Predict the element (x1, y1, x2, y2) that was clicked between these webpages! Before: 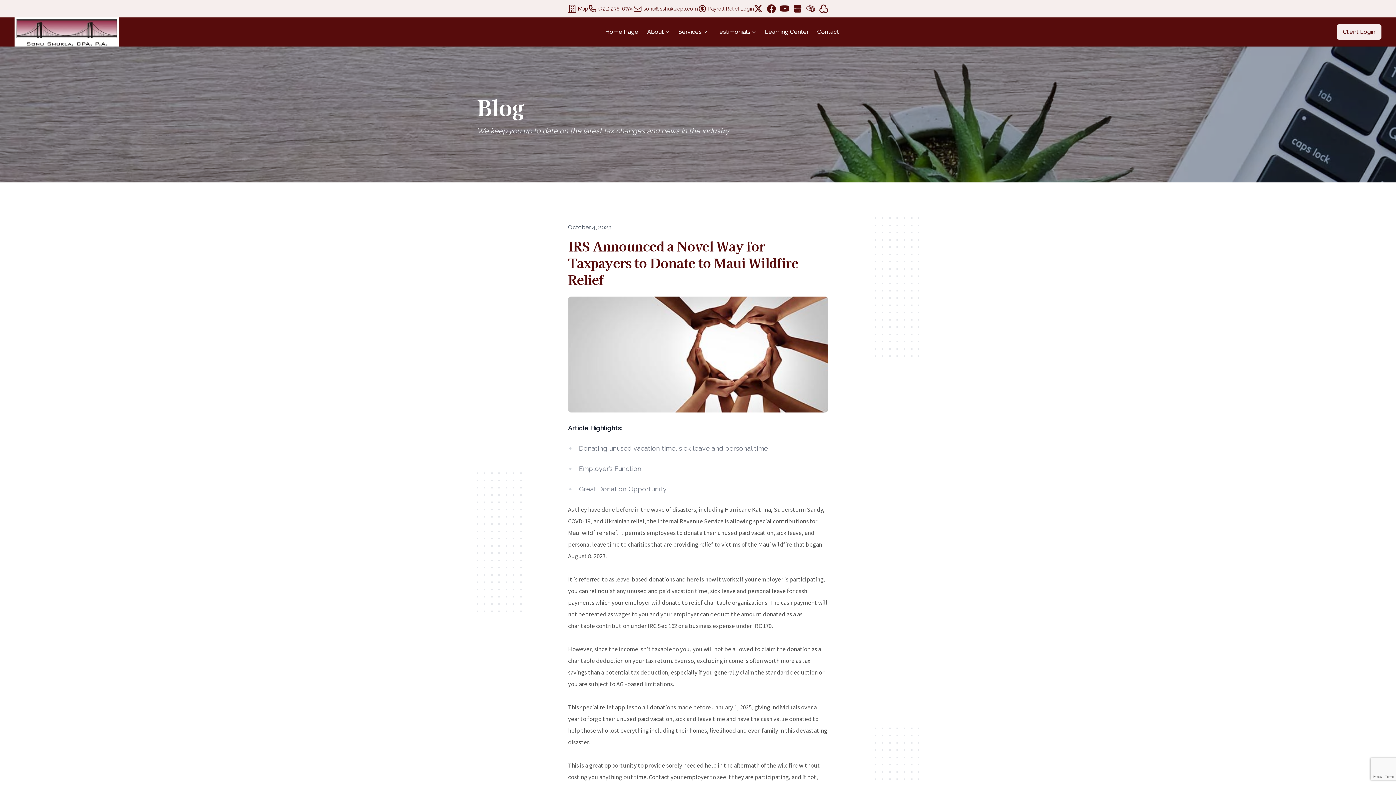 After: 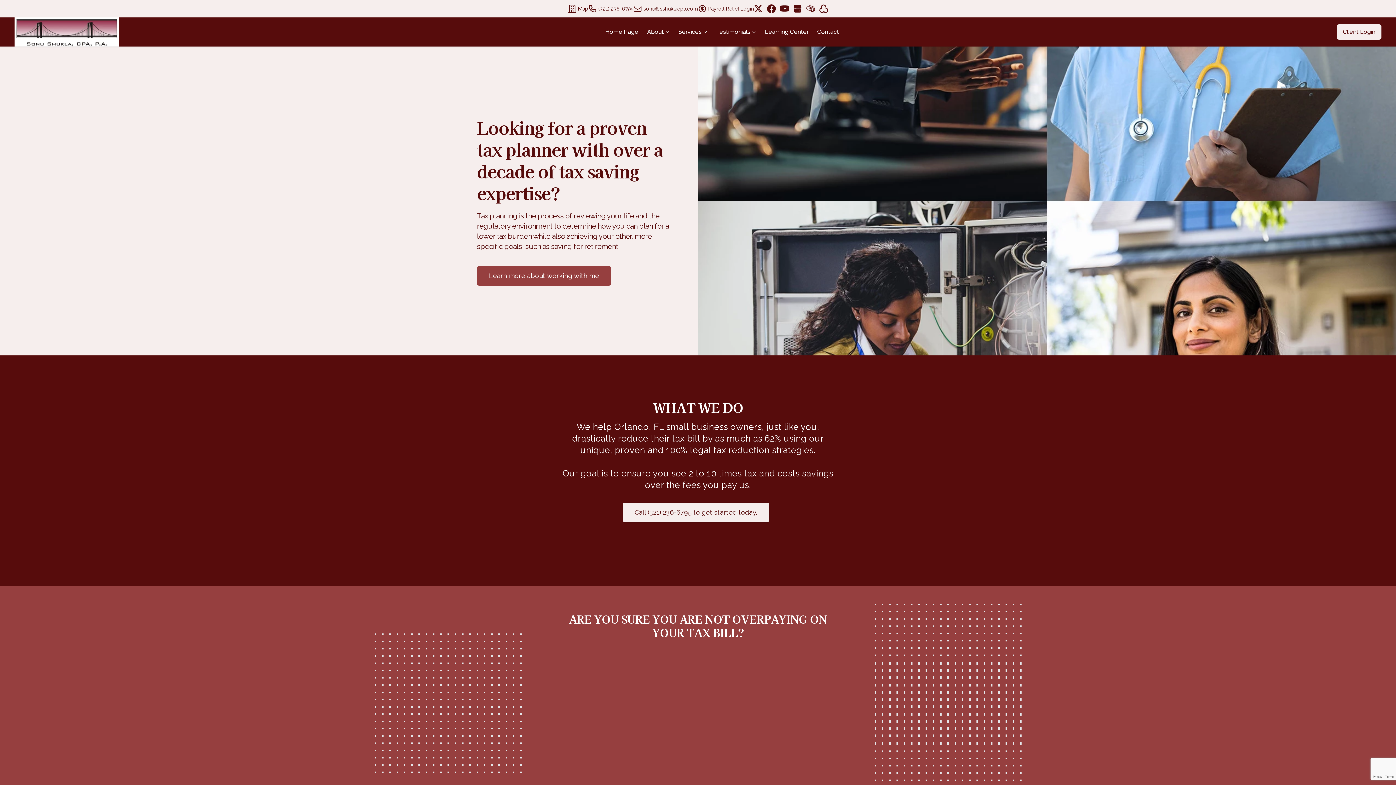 Action: bbox: (14, 17, 119, 46) label: Sonu Shukla, CPA, PA